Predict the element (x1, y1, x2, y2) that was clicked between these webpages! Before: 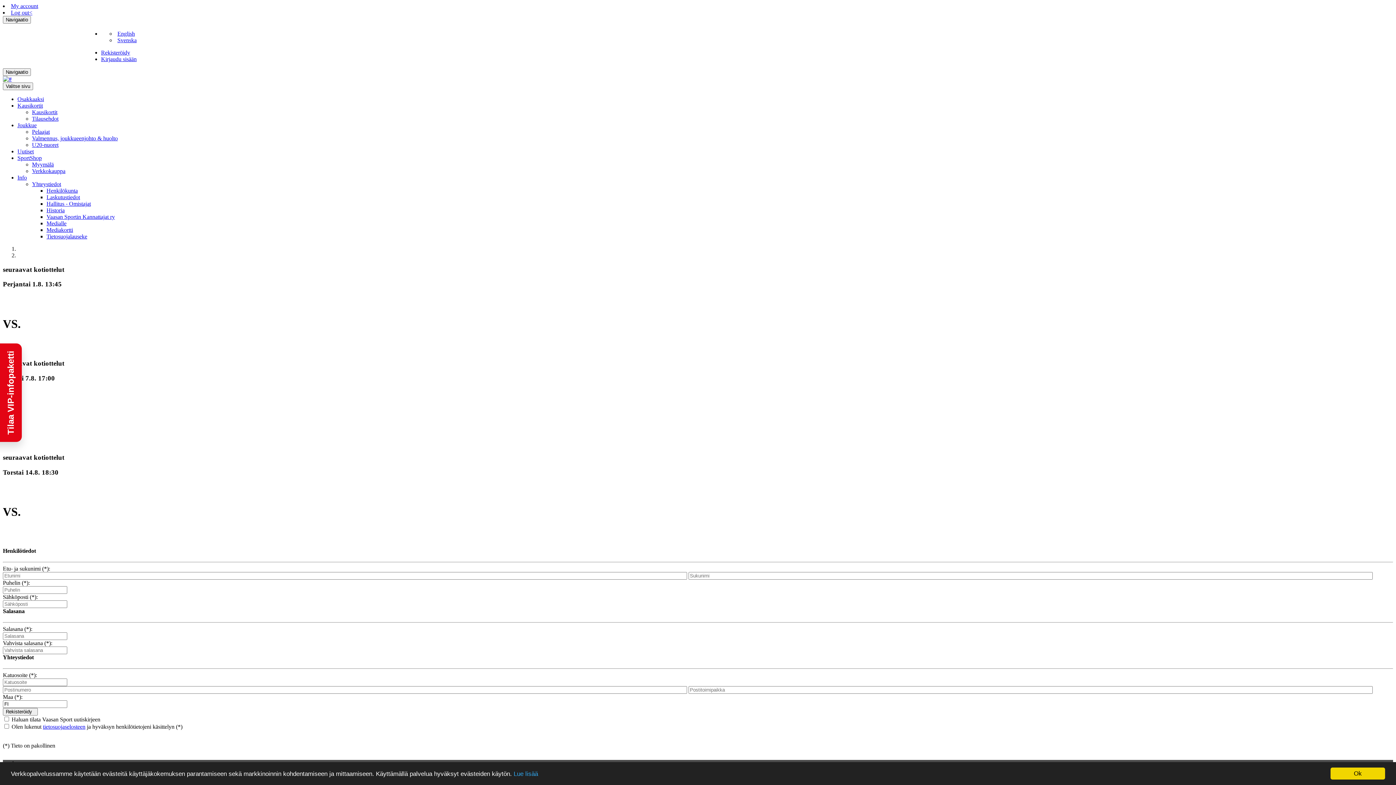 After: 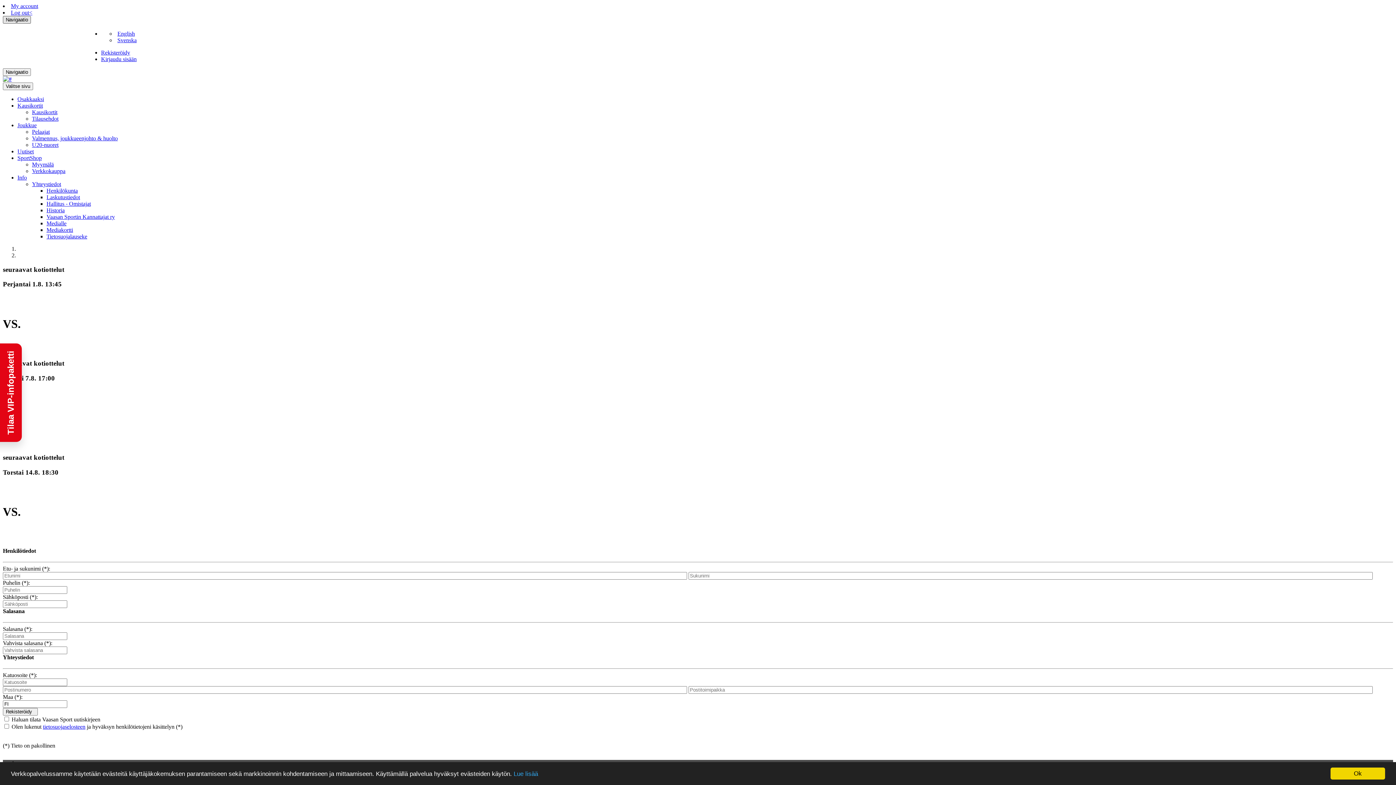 Action: label: Navigaatio bbox: (2, 16, 30, 23)